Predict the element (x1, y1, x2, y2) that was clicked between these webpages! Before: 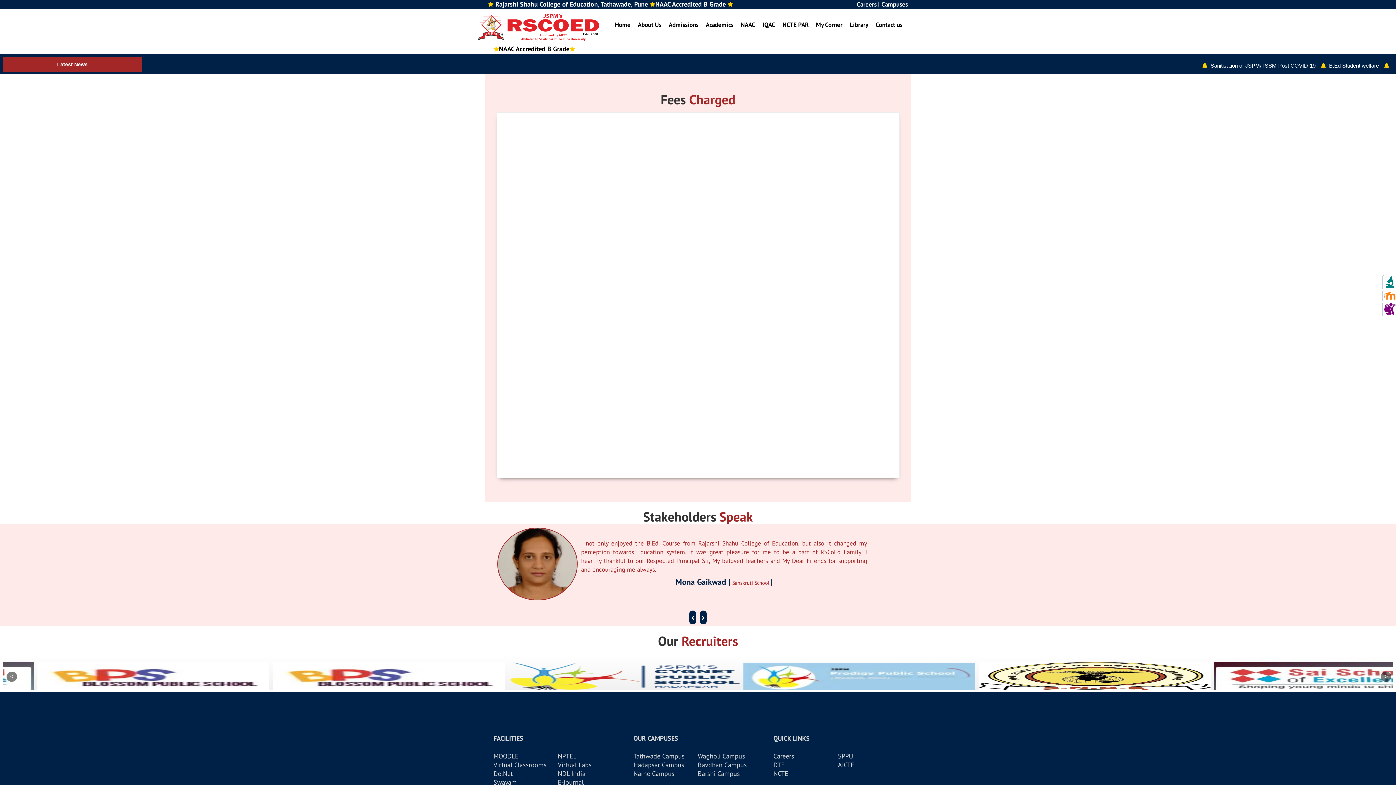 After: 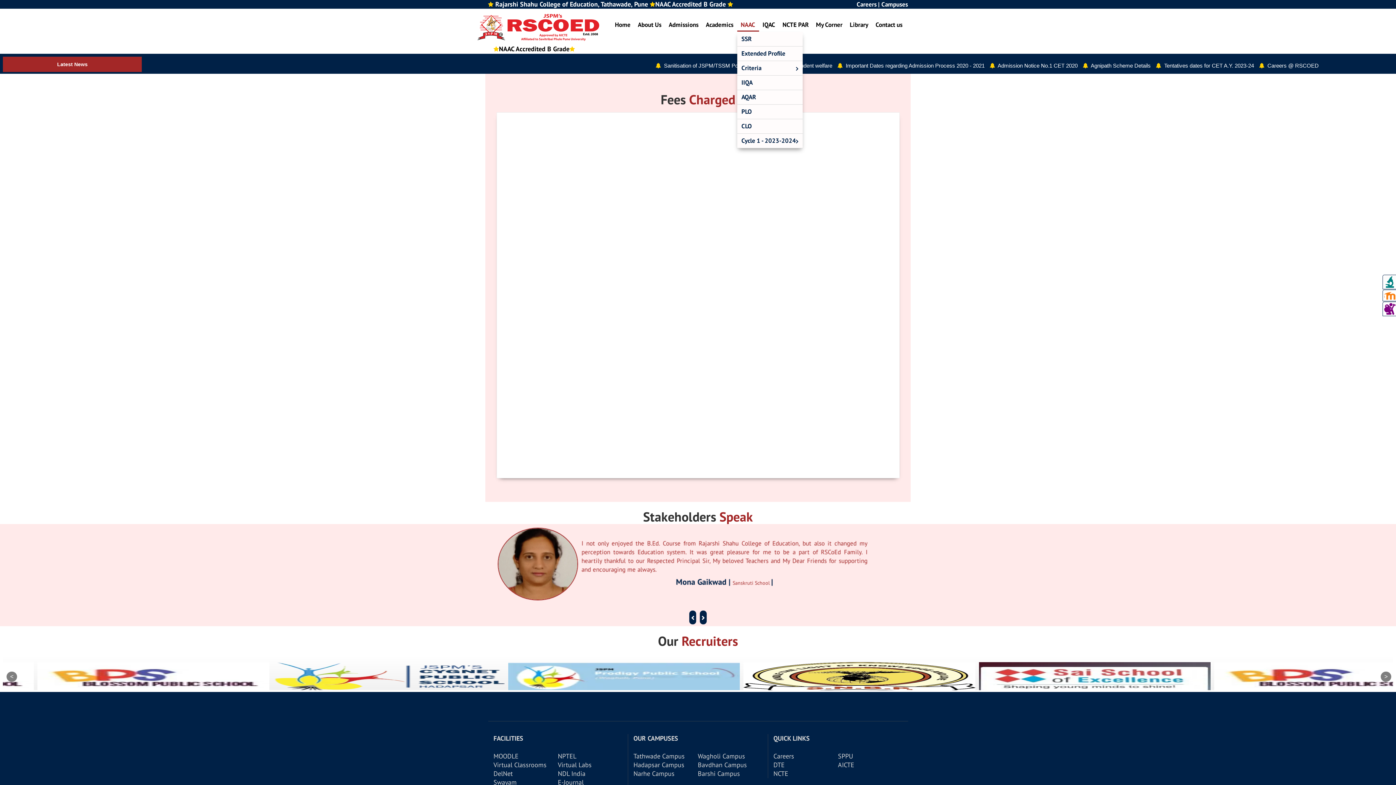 Action: bbox: (717, 14, 742, 35) label: NAAC